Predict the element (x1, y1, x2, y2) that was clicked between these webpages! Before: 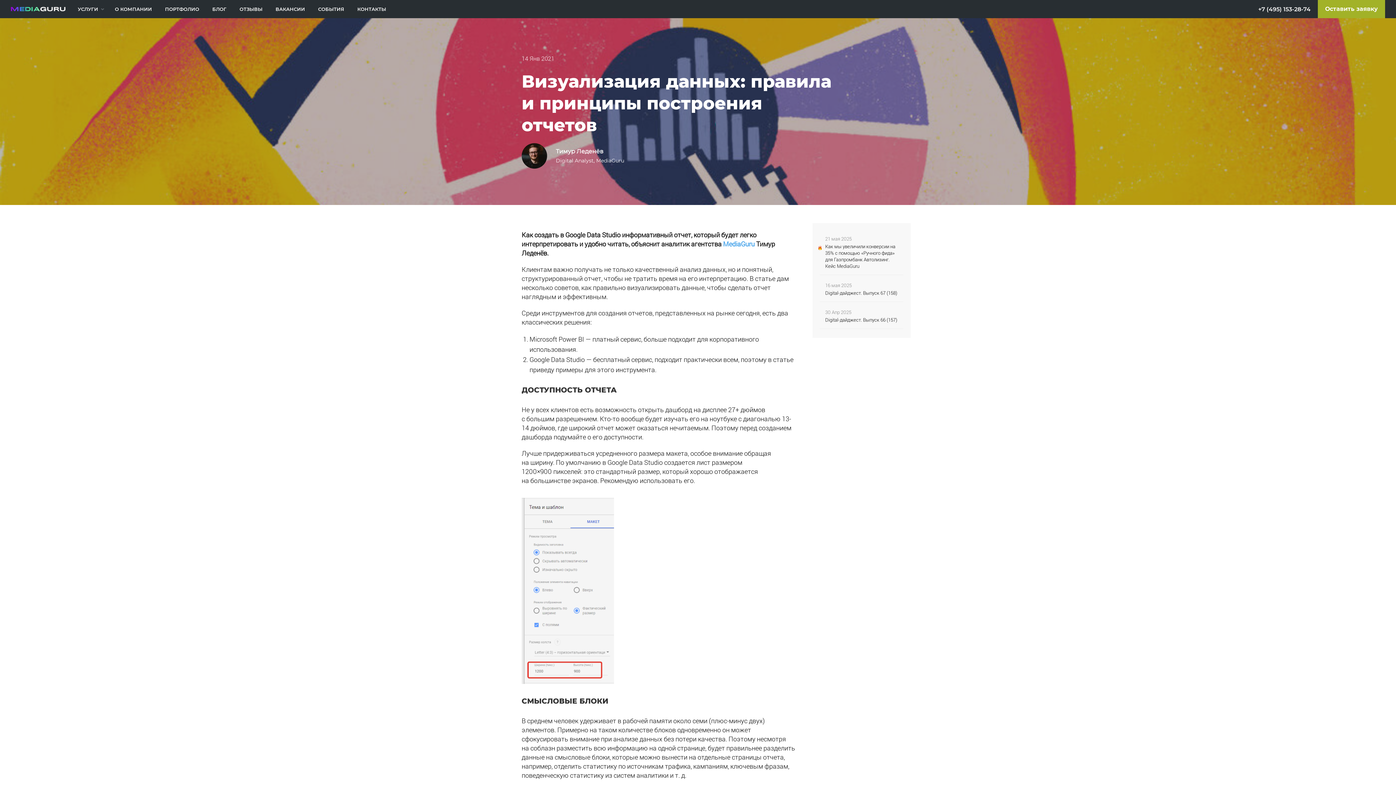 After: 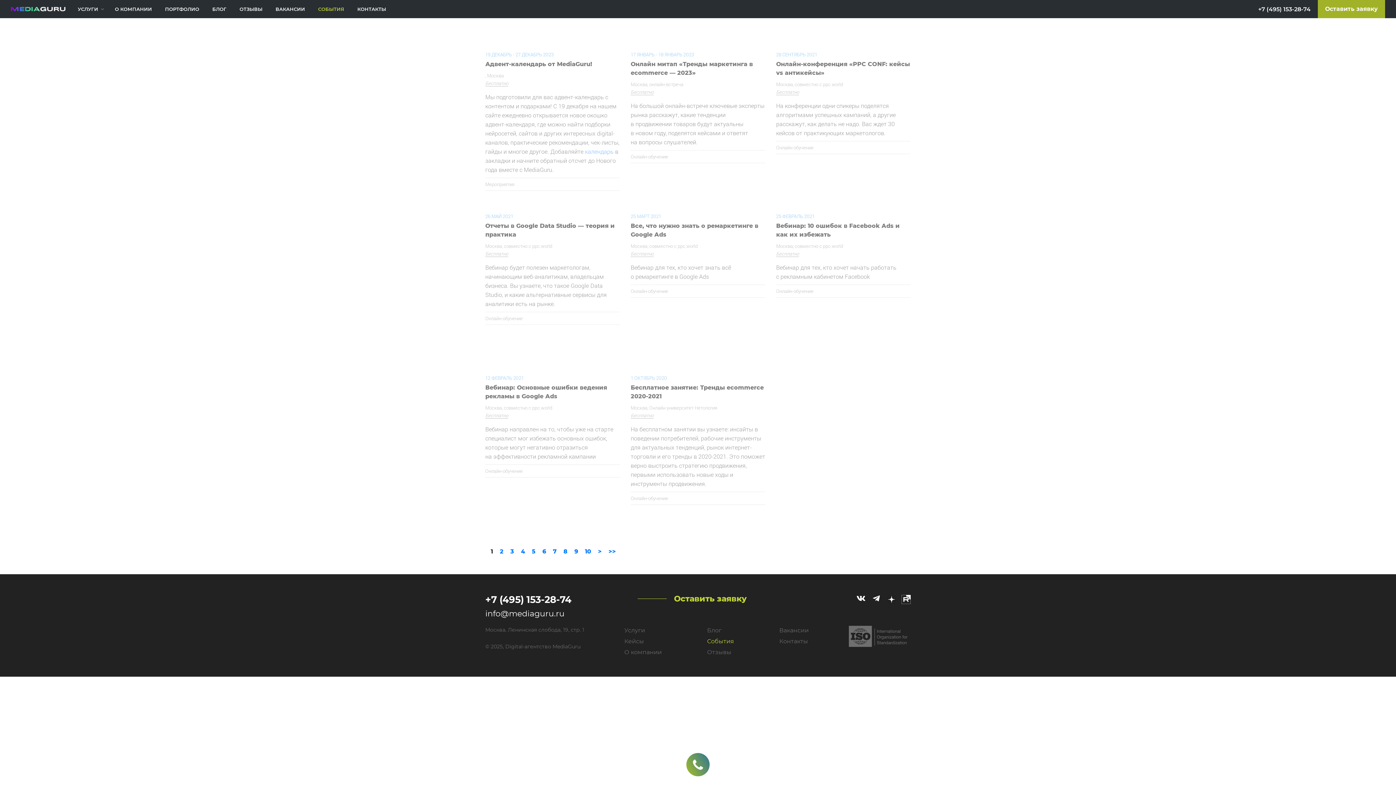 Action: bbox: (318, 6, 344, 12) label: СОБЫТИЯ